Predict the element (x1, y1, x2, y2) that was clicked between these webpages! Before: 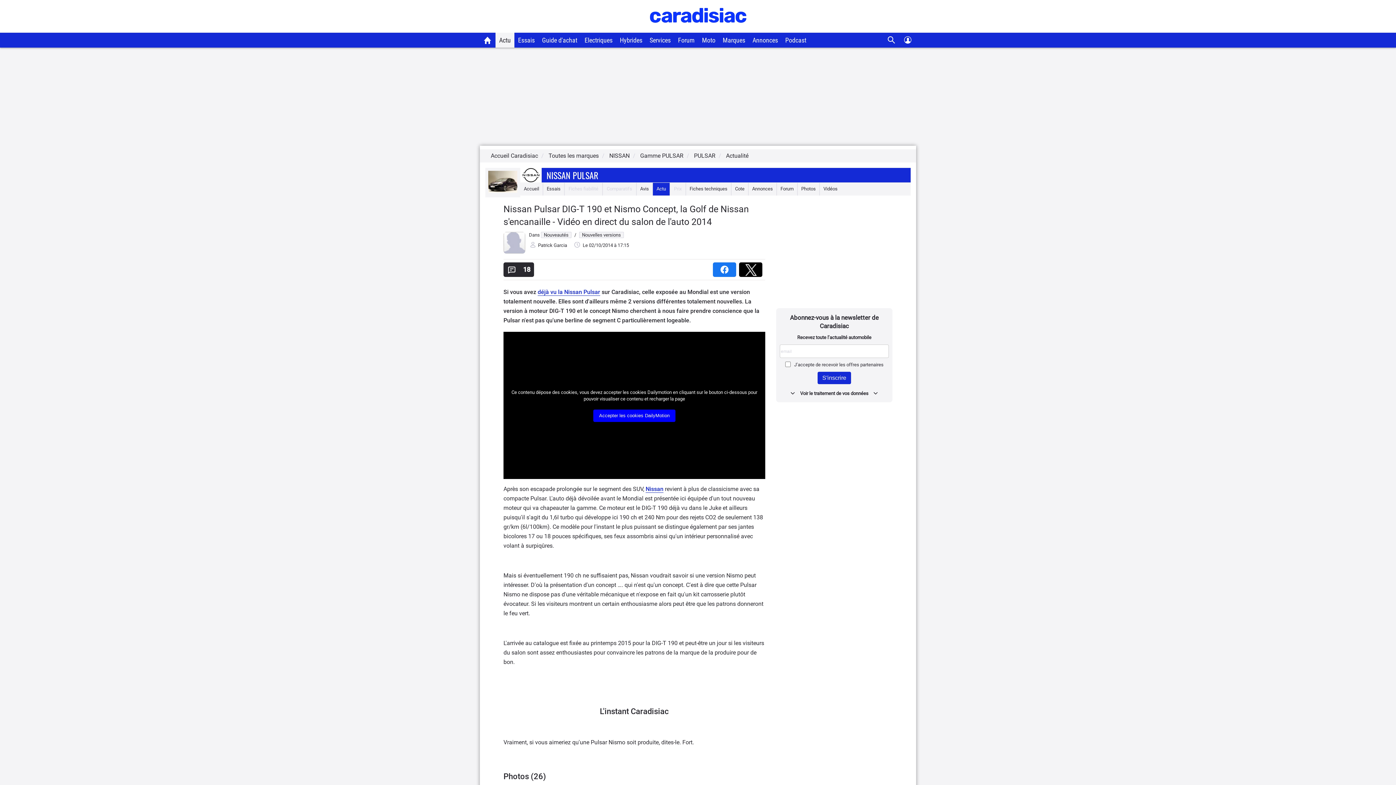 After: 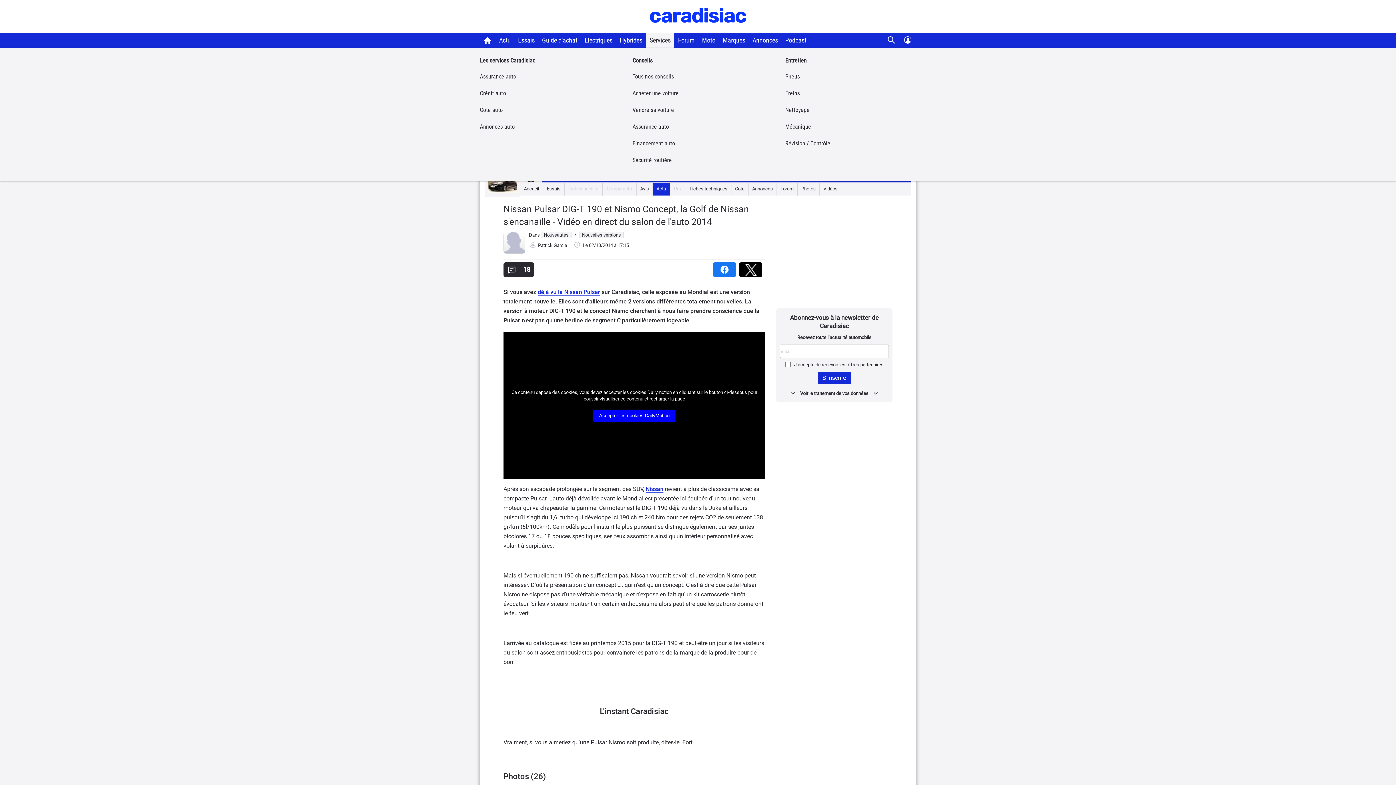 Action: bbox: (646, 32, 674, 47) label: Services